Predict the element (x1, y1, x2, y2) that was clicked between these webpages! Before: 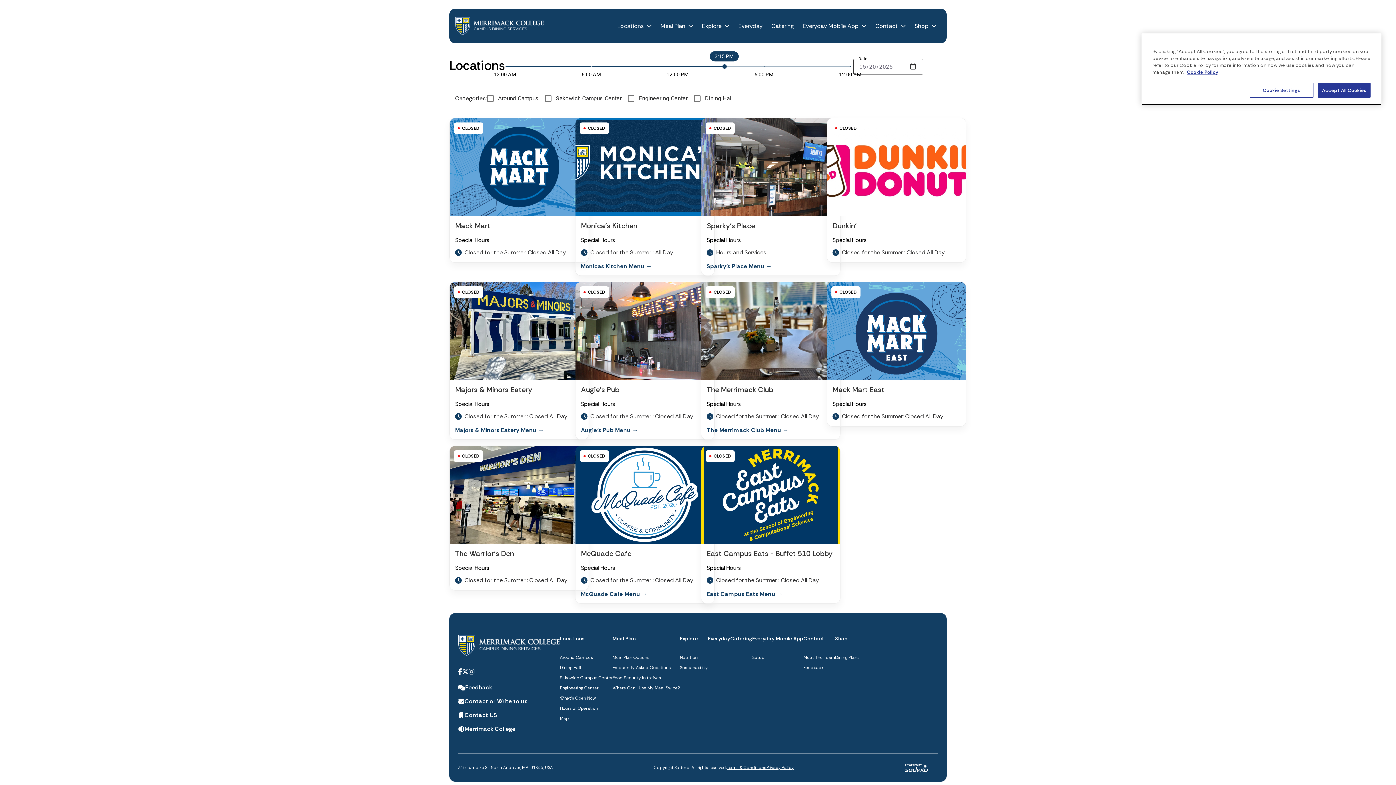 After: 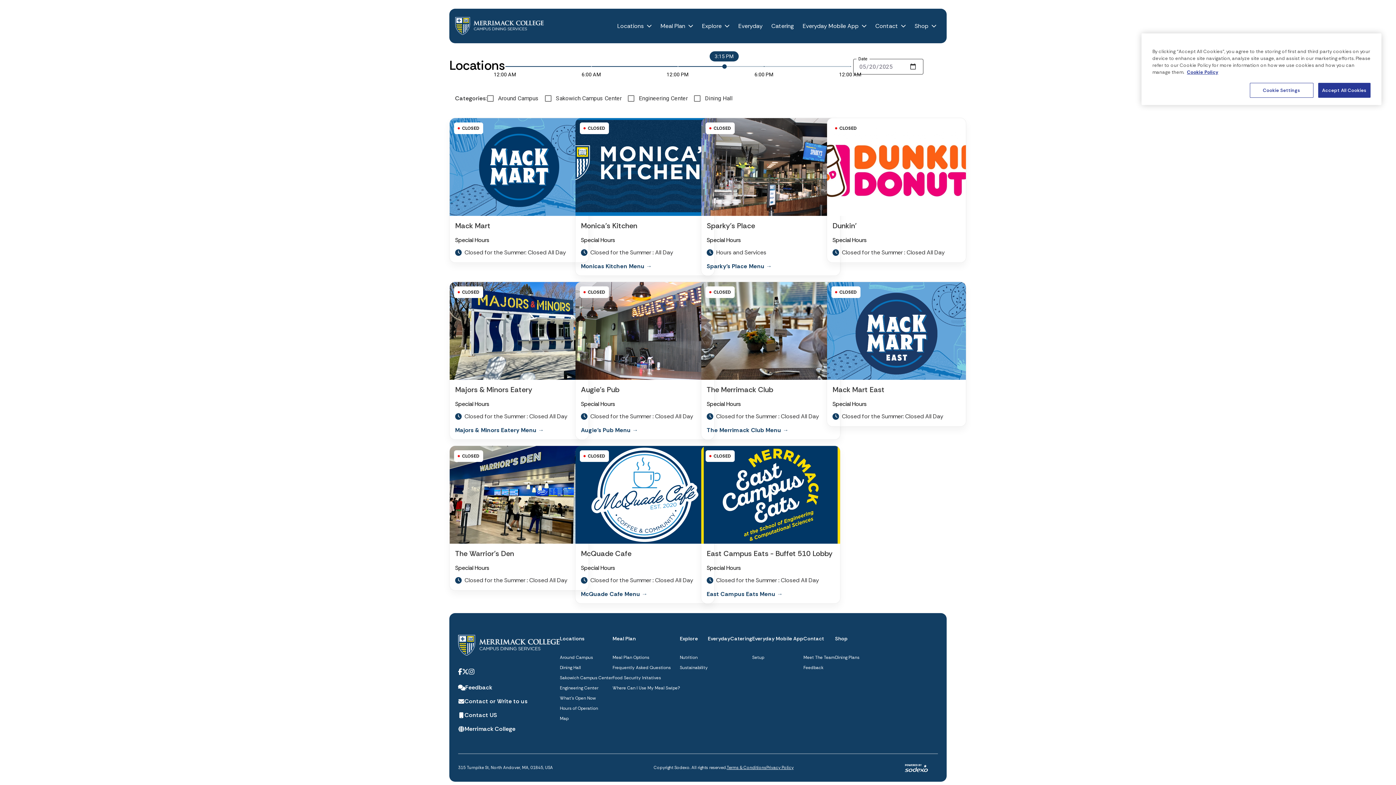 Action: bbox: (575, 118, 714, 275) label: Monica's Kitchen link opens to location detail page